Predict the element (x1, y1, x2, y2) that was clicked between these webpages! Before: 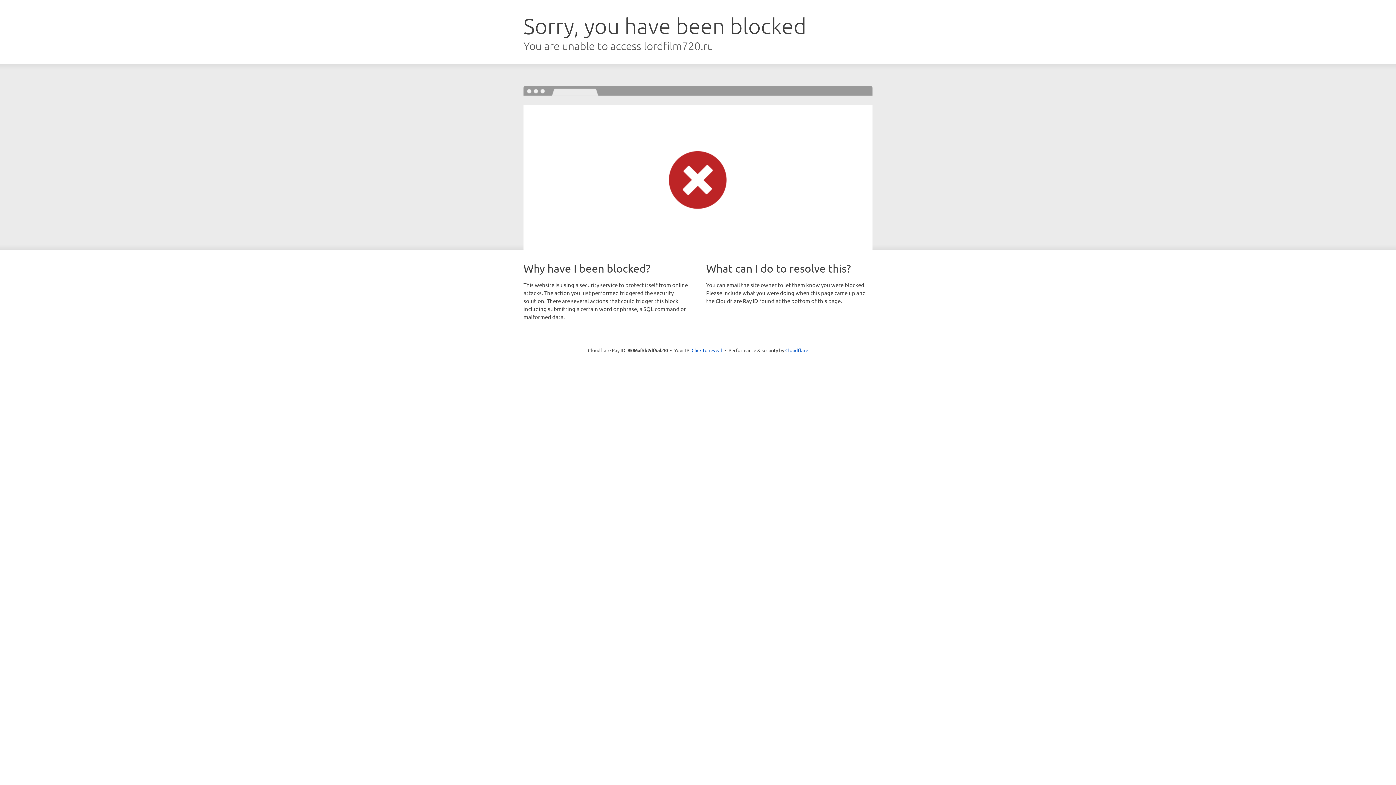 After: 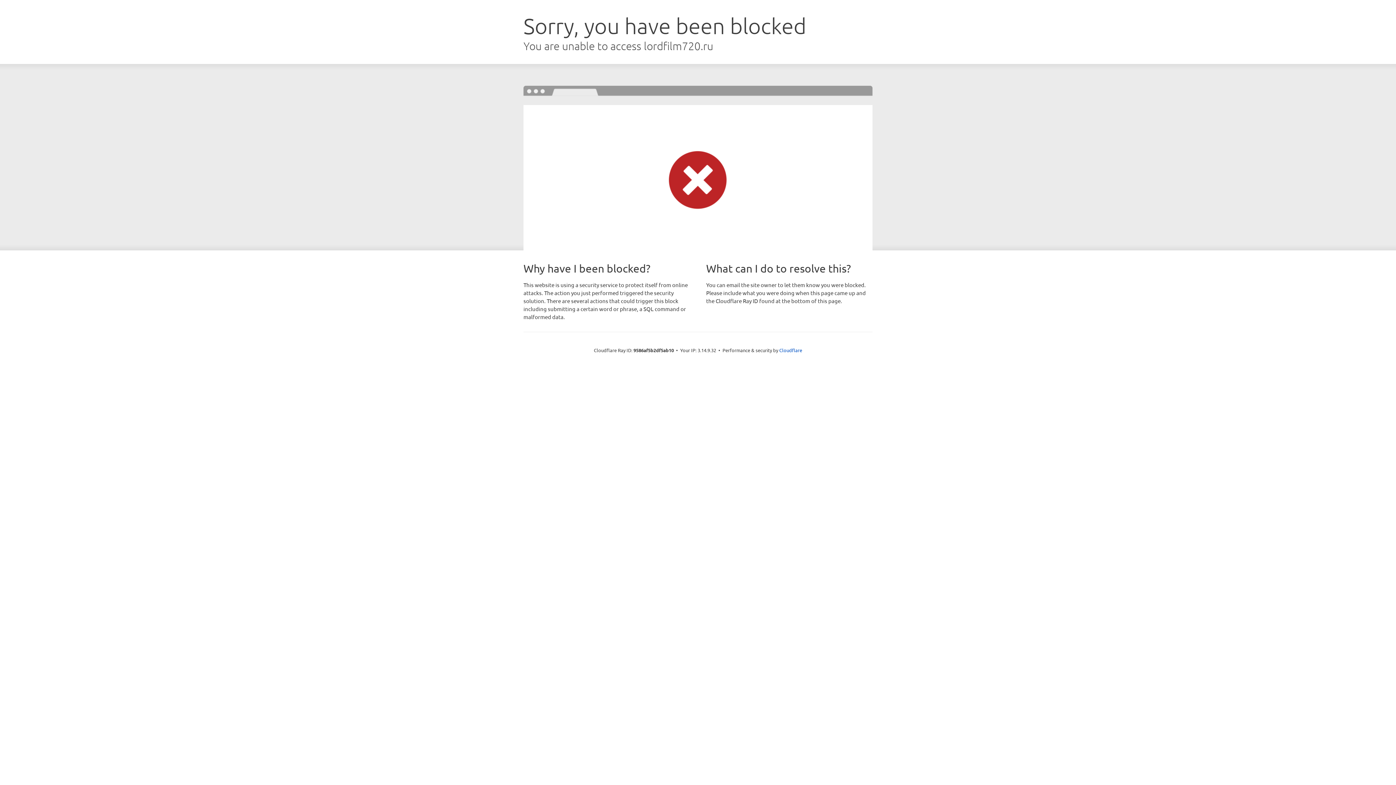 Action: label: Click to reveal bbox: (691, 346, 722, 353)